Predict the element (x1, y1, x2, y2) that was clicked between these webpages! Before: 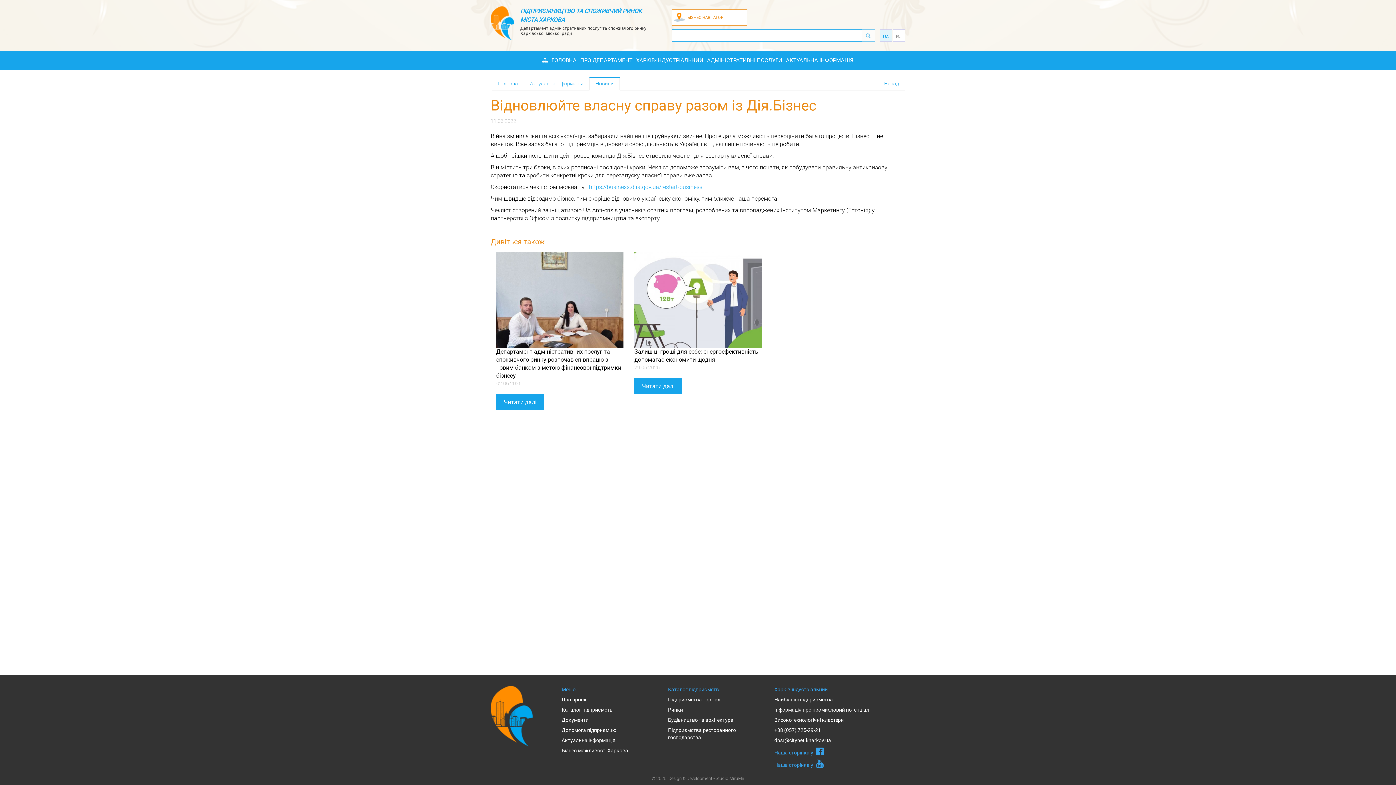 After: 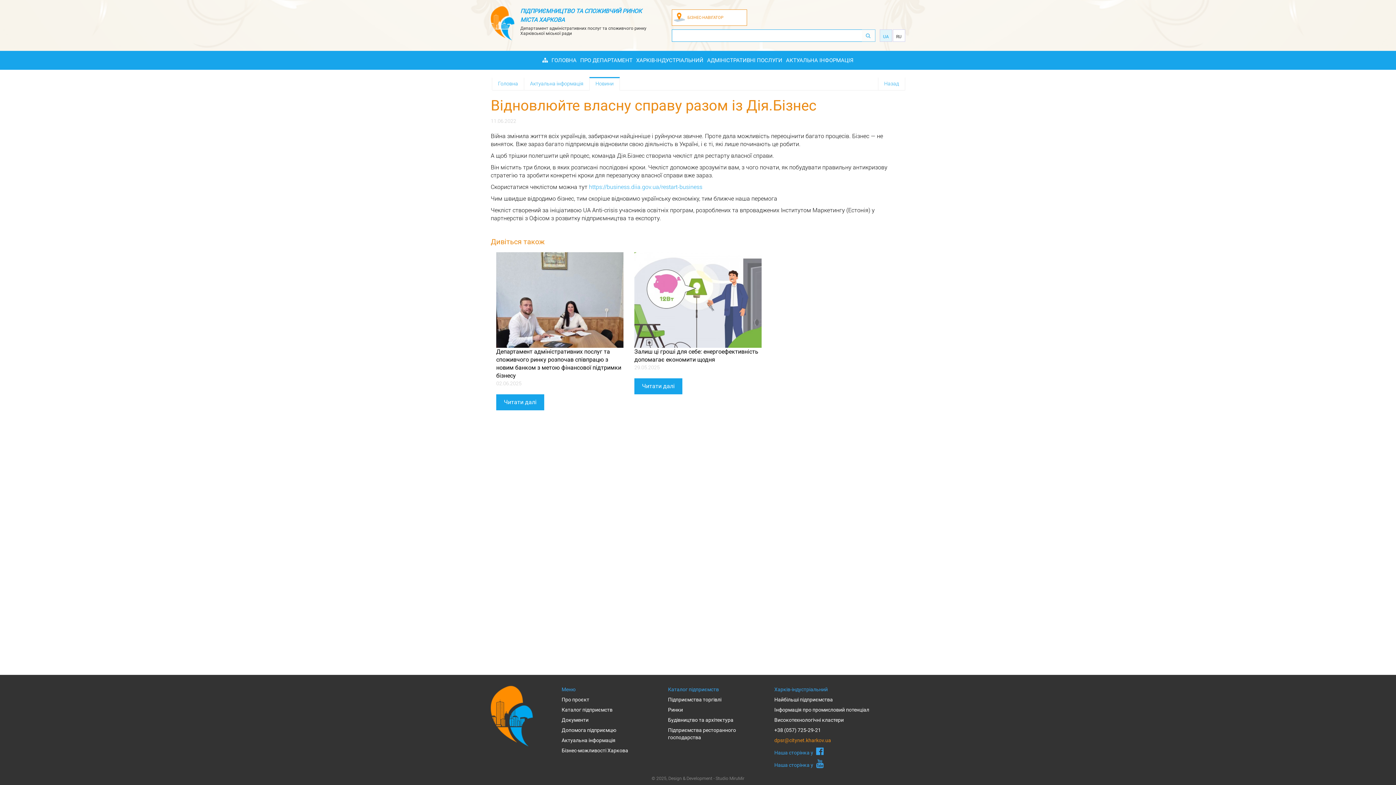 Action: label: dpsr@citynet.kharkov.ua bbox: (774, 737, 905, 744)